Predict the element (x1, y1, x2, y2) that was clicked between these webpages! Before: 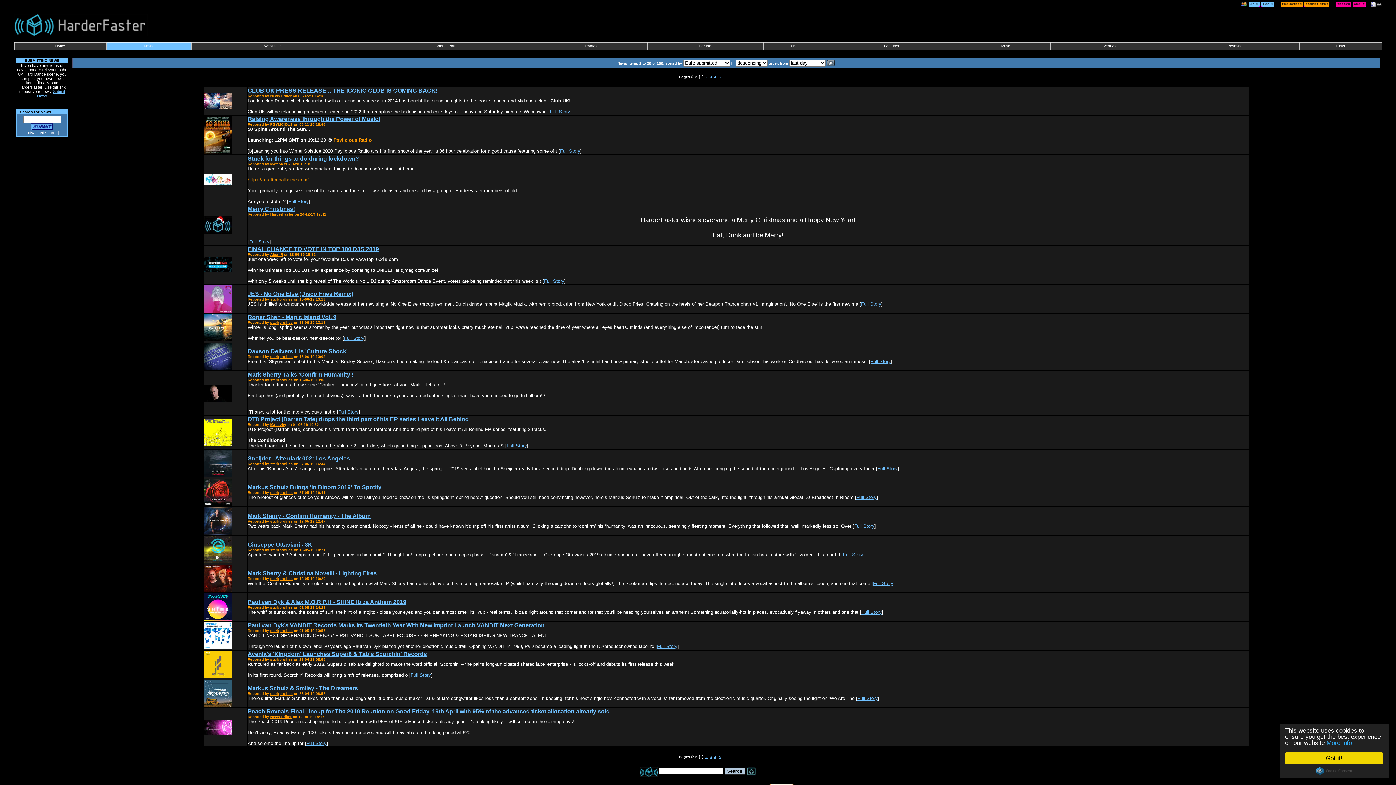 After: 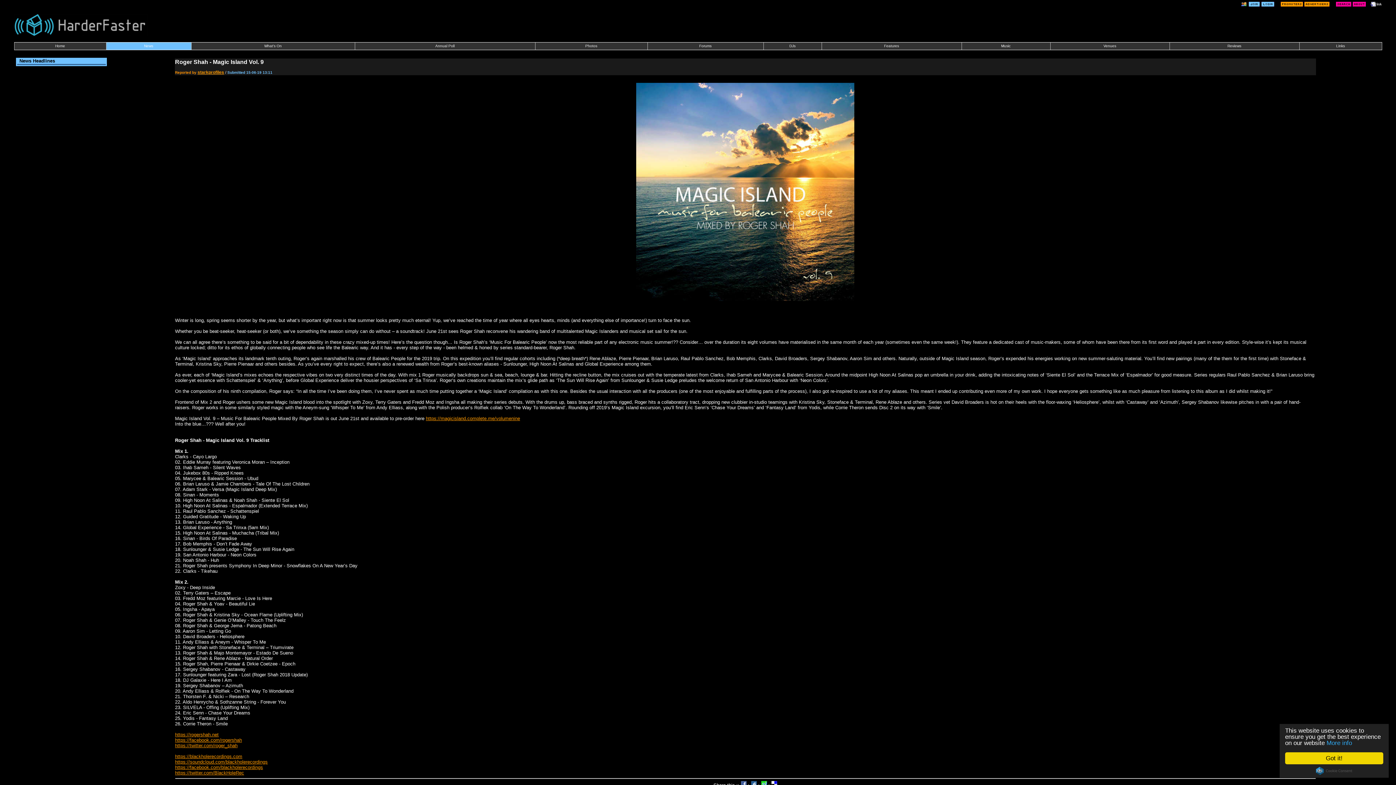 Action: label: Full Story bbox: (344, 335, 364, 341)